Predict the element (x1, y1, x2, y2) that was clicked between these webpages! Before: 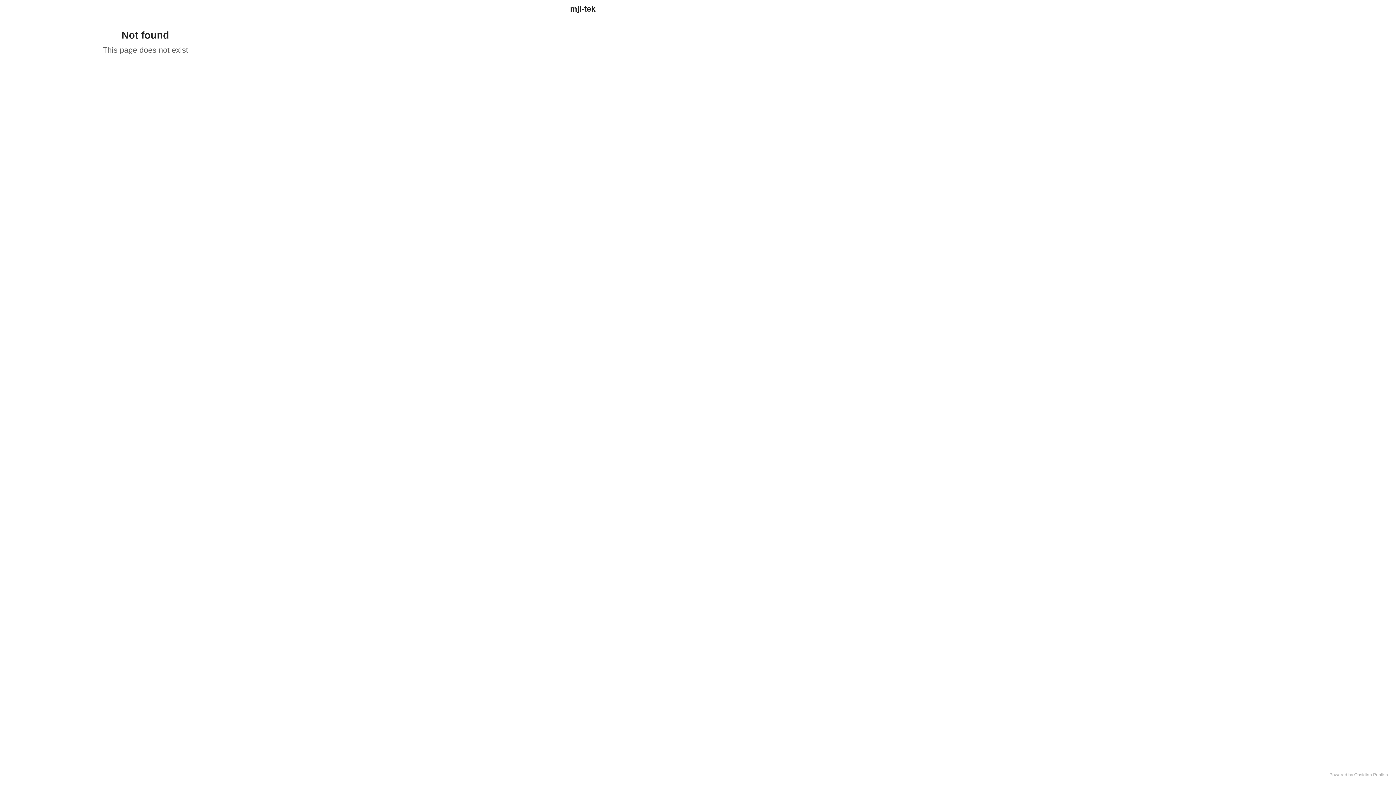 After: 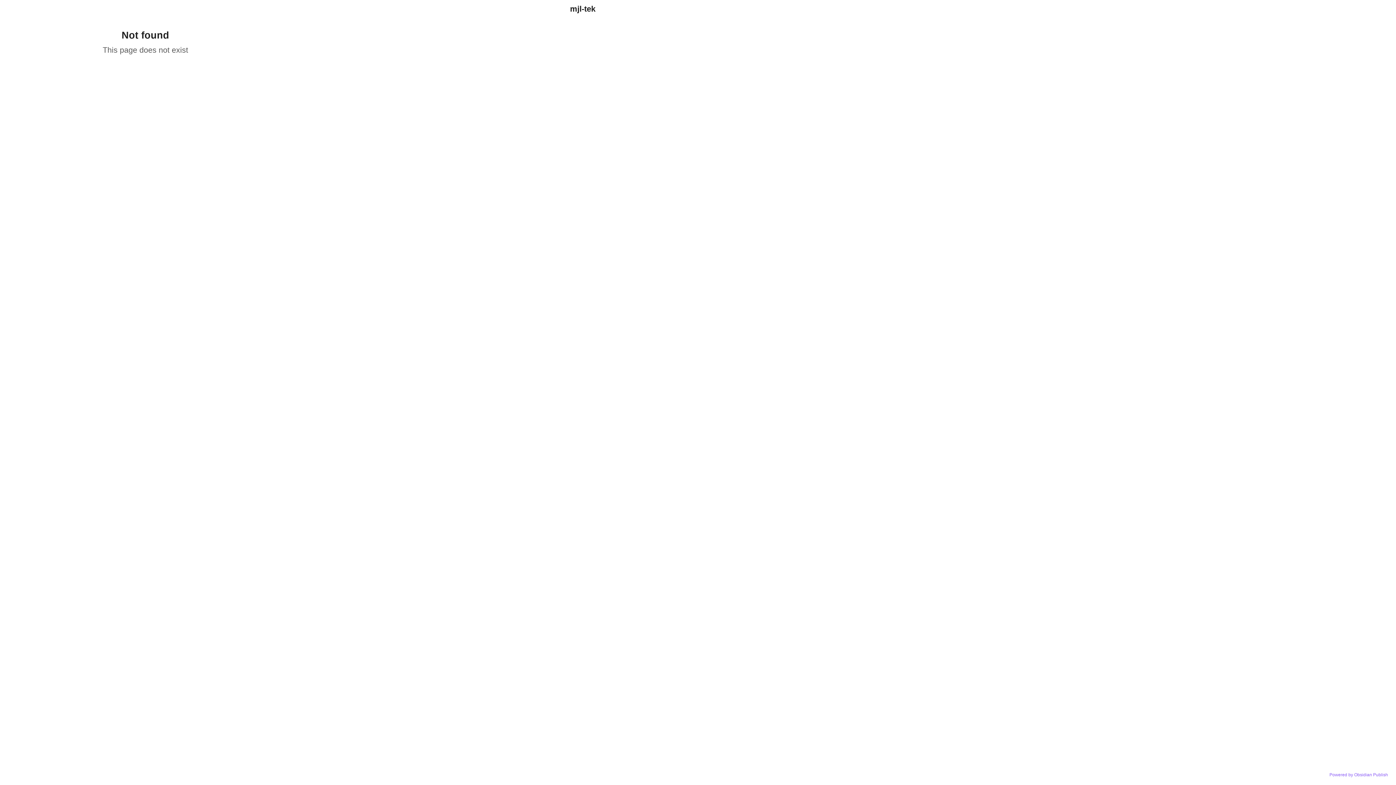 Action: label: Powered by Obsidian Publish bbox: (1329, 772, 1388, 777)